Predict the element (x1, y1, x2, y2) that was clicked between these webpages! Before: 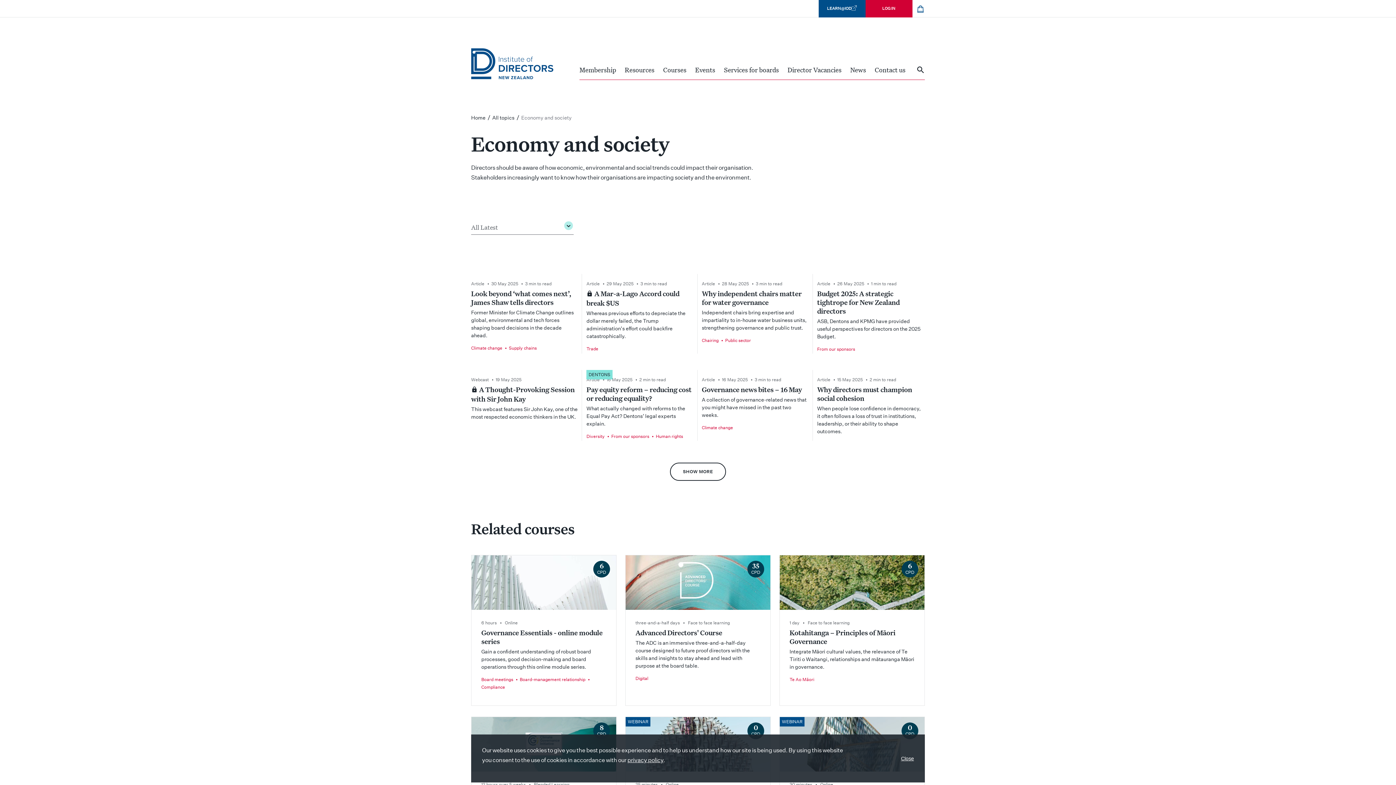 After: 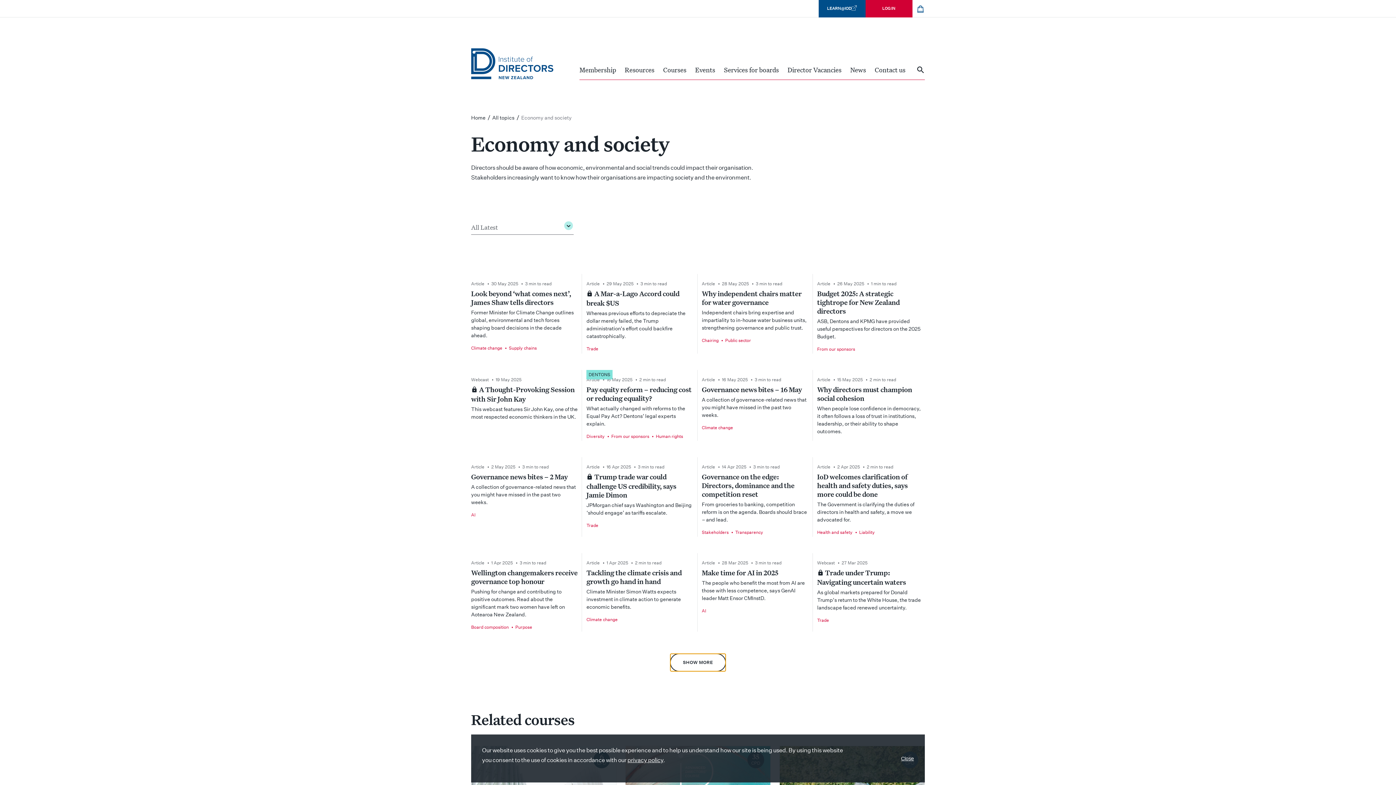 Action: bbox: (670, 462, 726, 481) label: SHOW MORE